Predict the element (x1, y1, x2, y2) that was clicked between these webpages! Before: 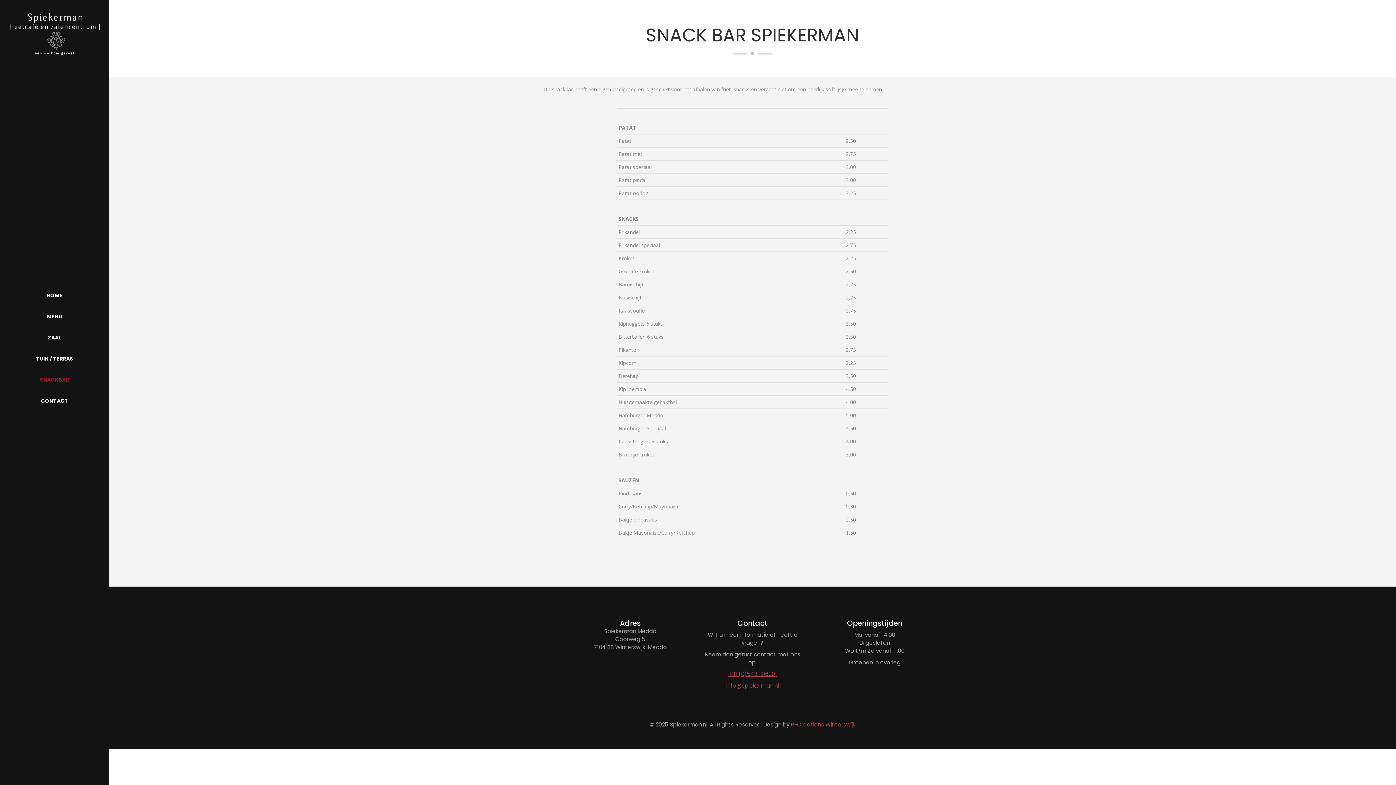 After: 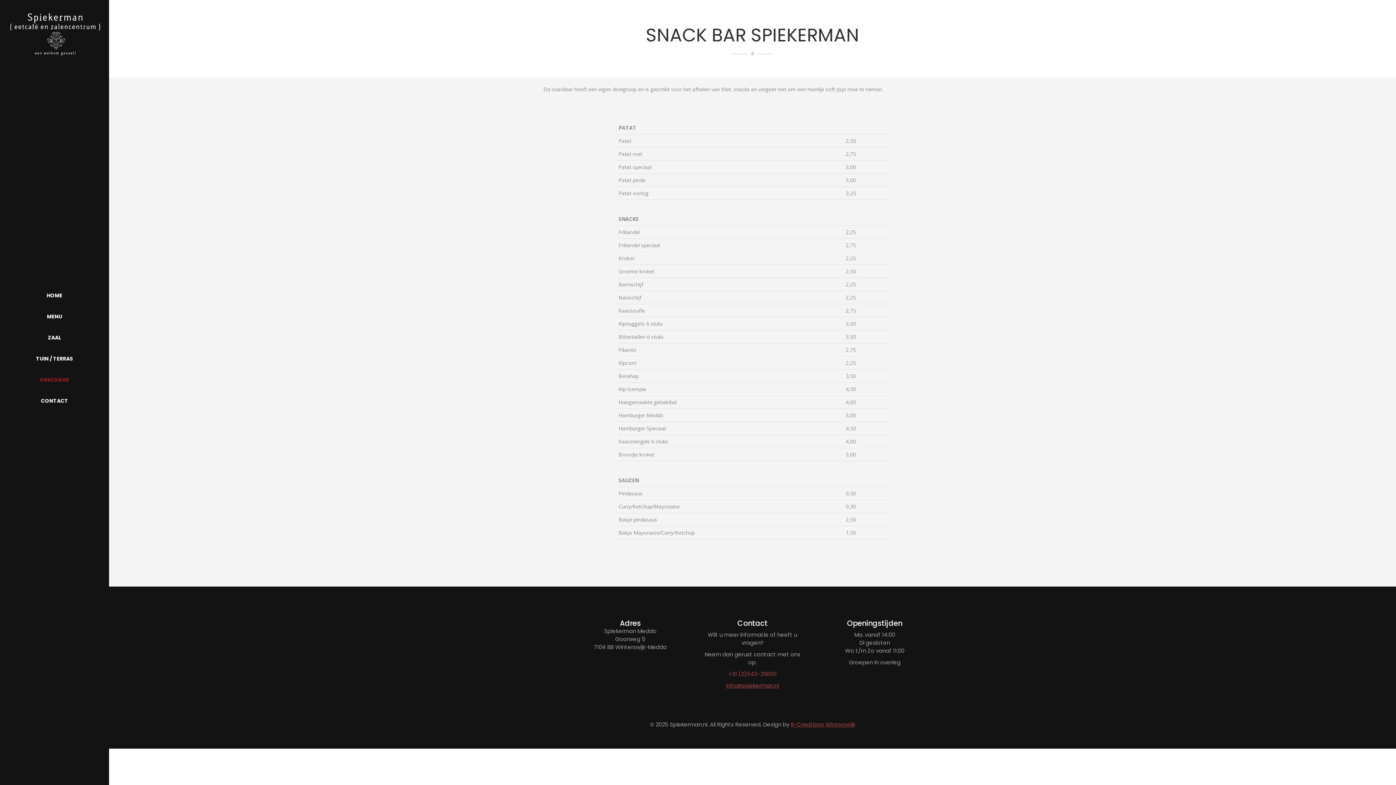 Action: bbox: (728, 670, 776, 678) label: +31 (0)543-216001